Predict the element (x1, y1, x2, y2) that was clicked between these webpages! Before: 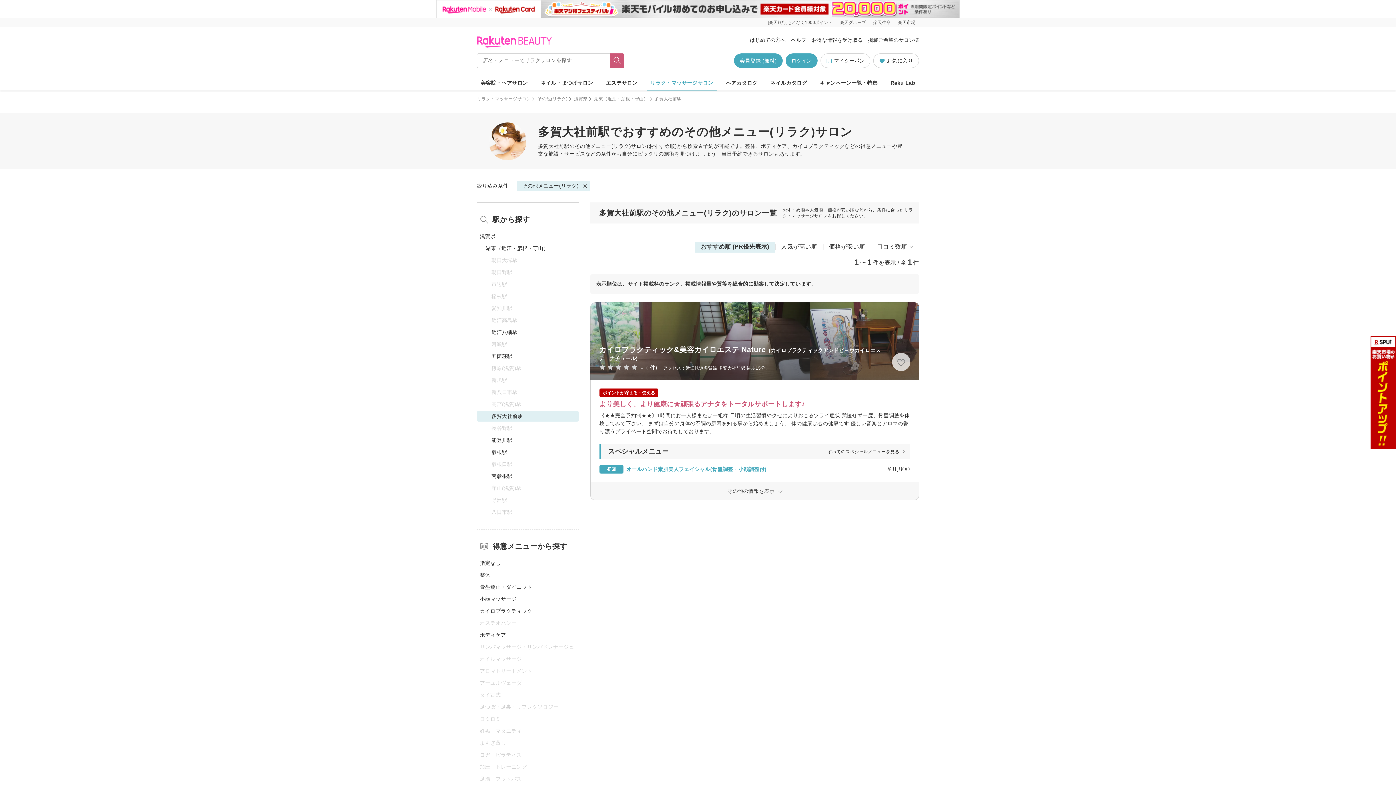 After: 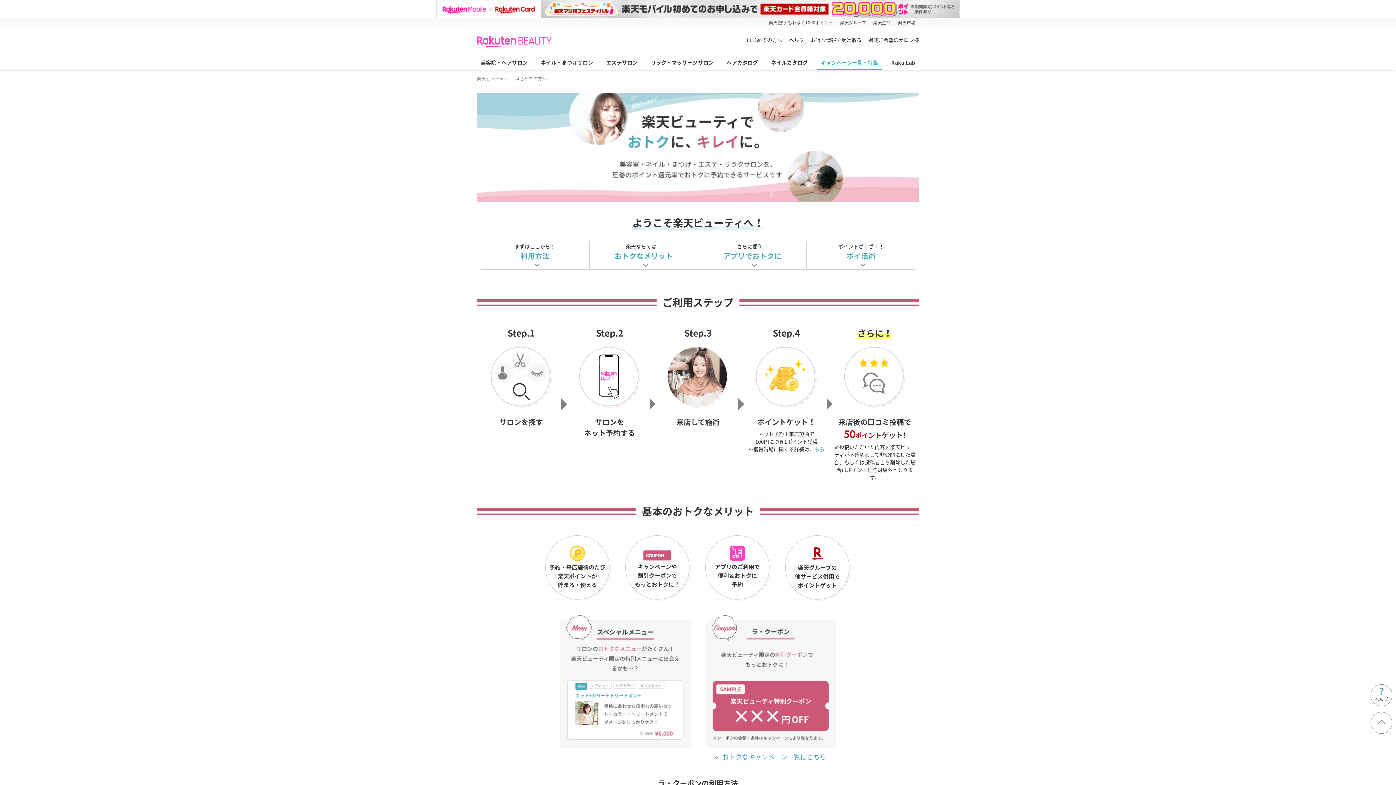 Action: label: はじめての方へ bbox: (750, 37, 785, 42)